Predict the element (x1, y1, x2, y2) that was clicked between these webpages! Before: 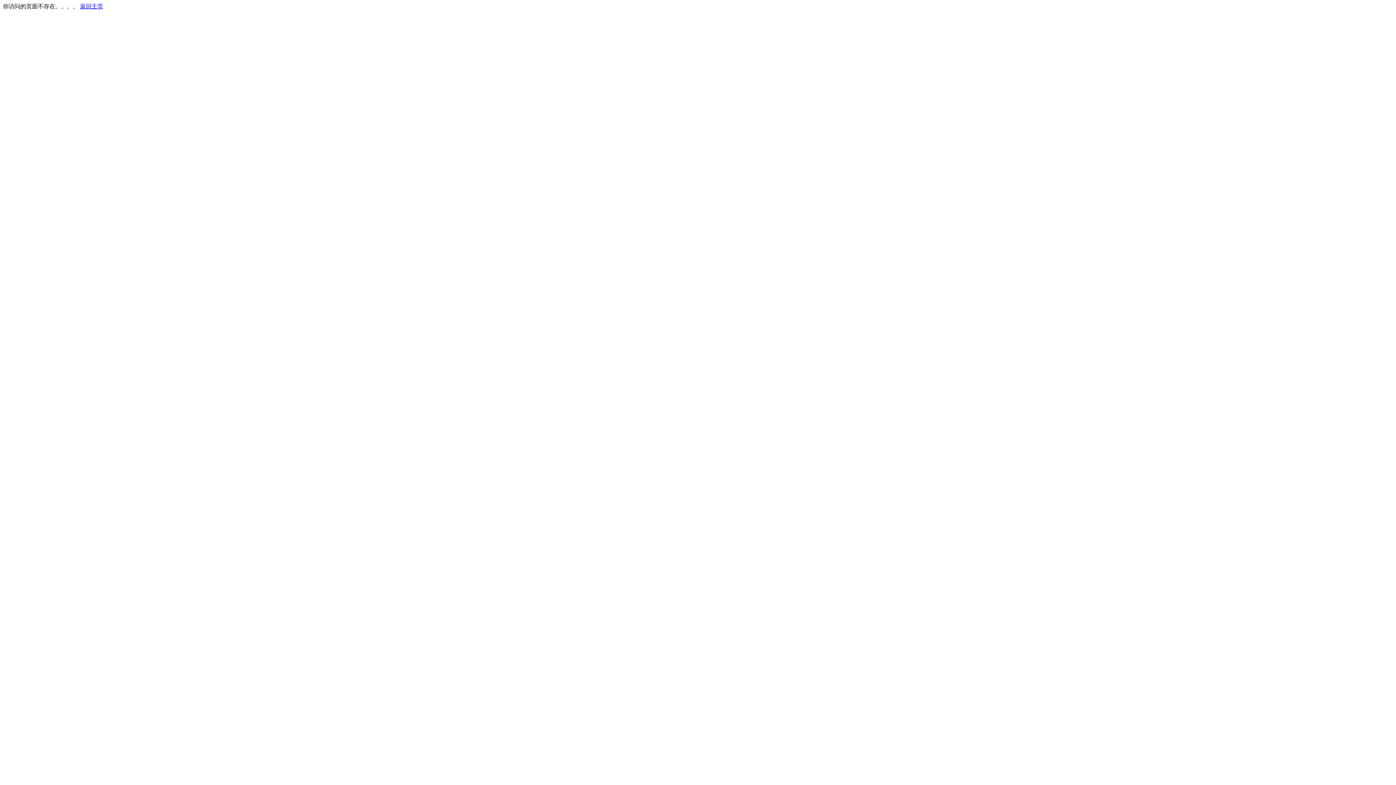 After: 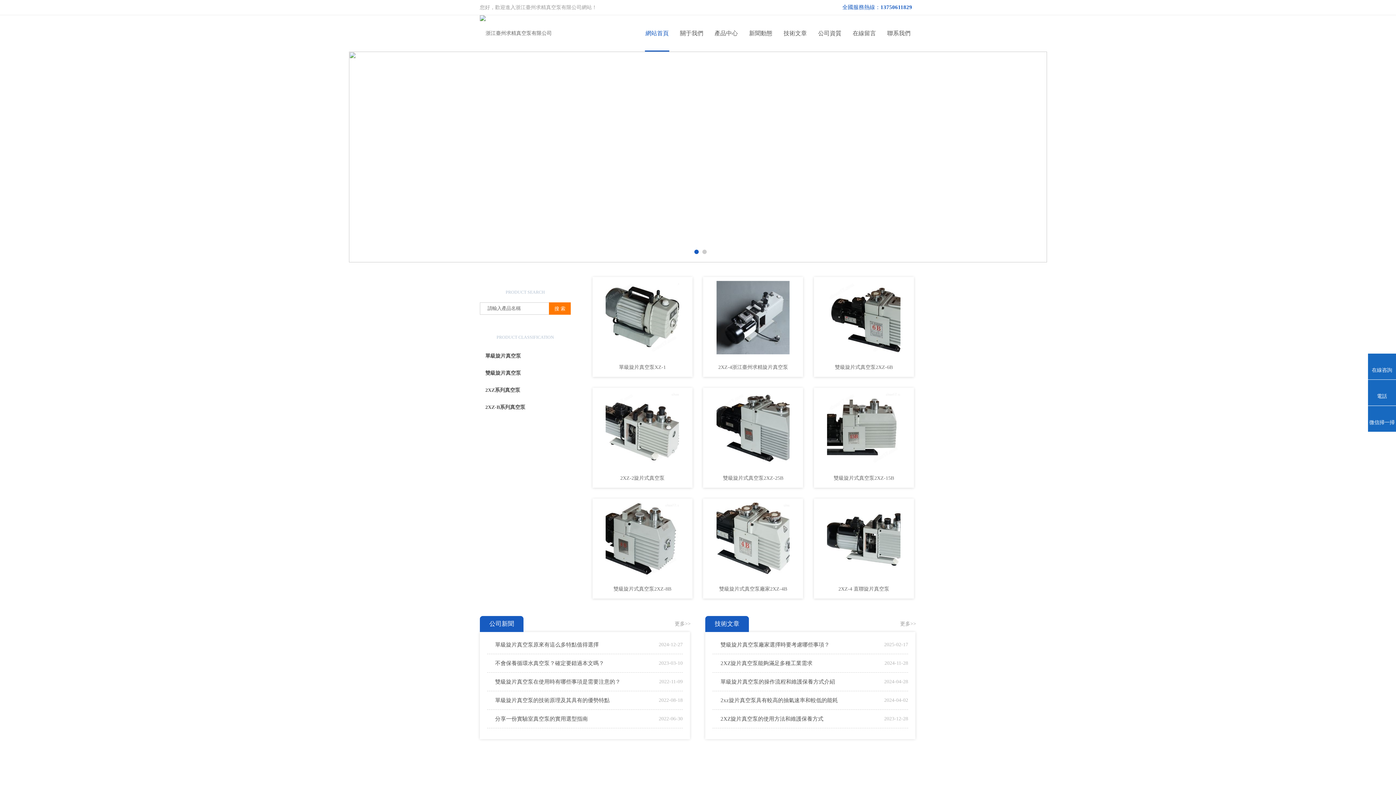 Action: label: 返回主页 bbox: (80, 3, 103, 9)